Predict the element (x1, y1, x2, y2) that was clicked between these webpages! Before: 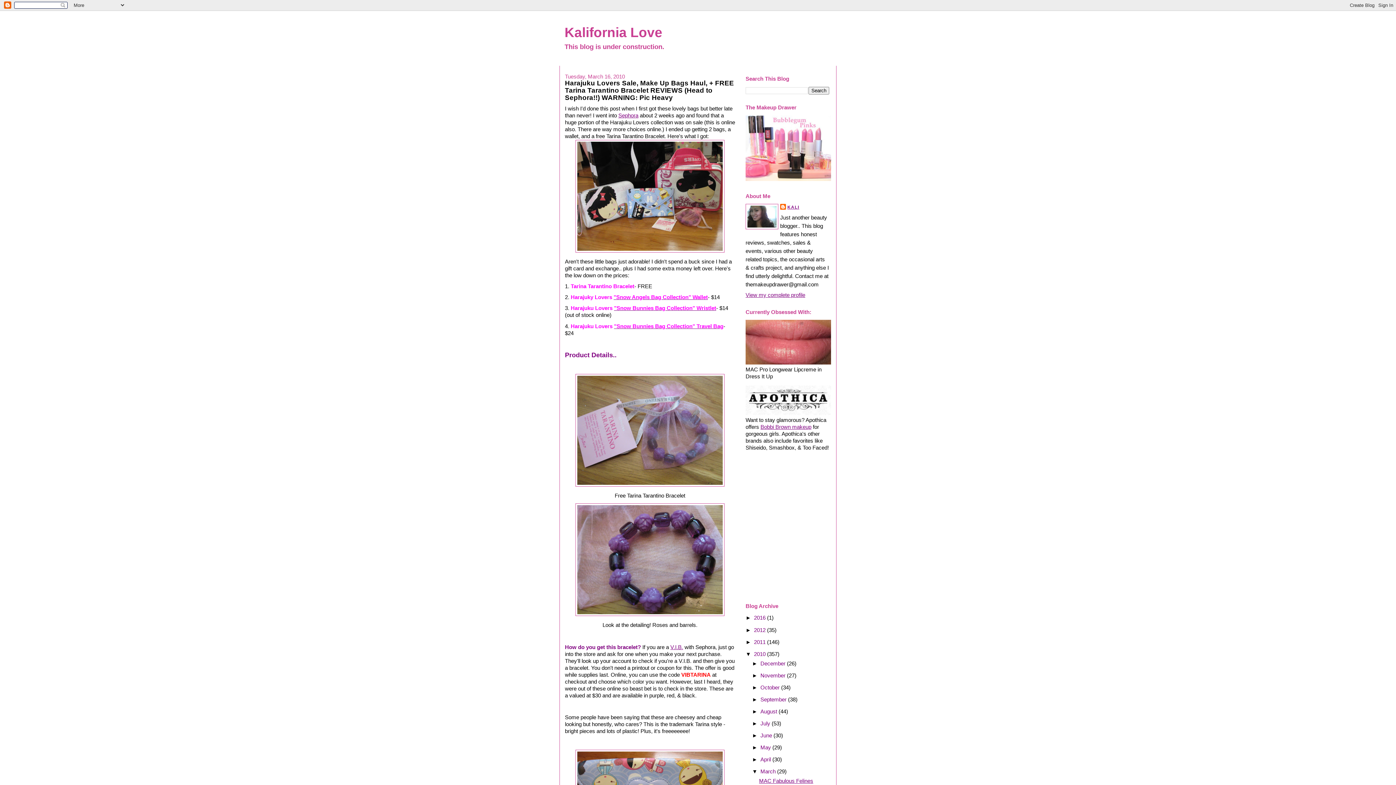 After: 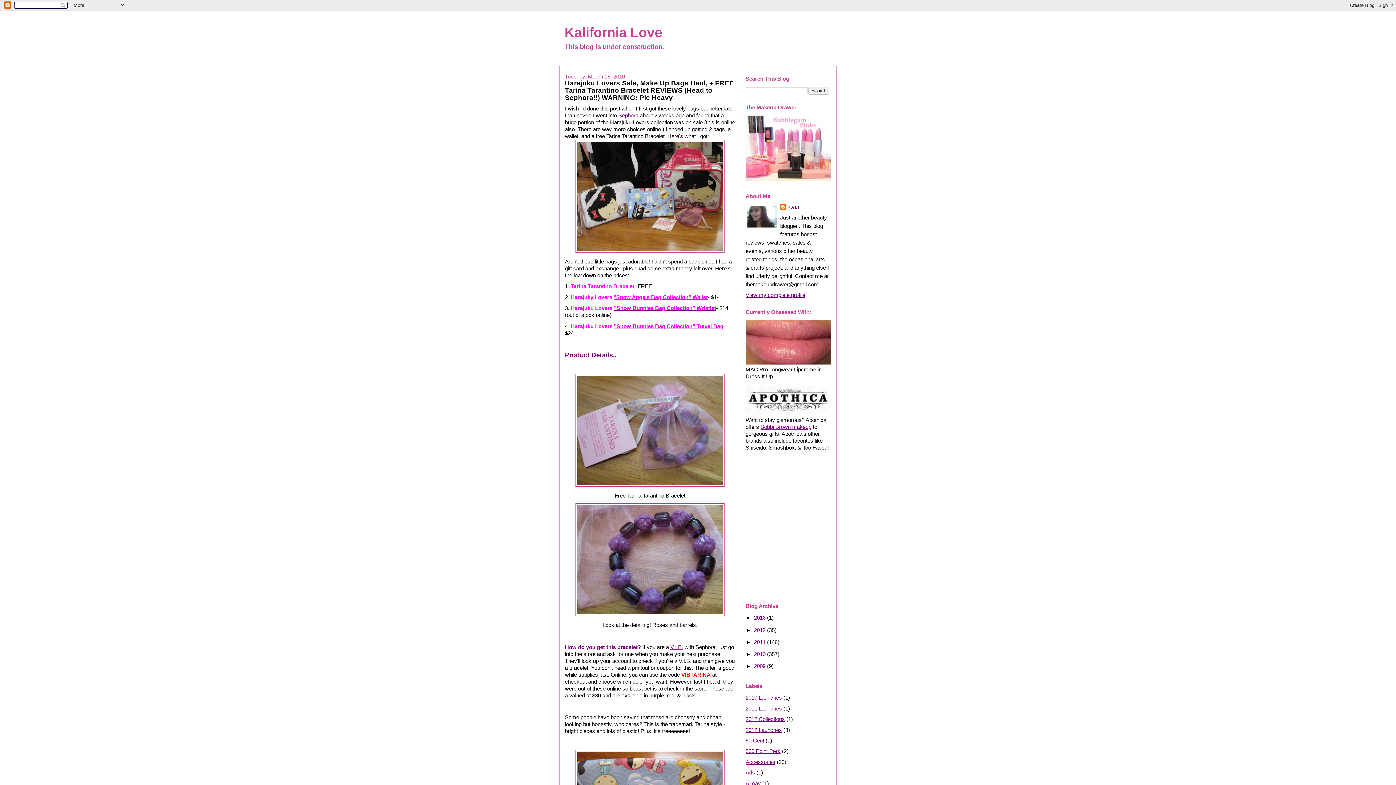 Action: bbox: (745, 651, 754, 657) label: ▼  